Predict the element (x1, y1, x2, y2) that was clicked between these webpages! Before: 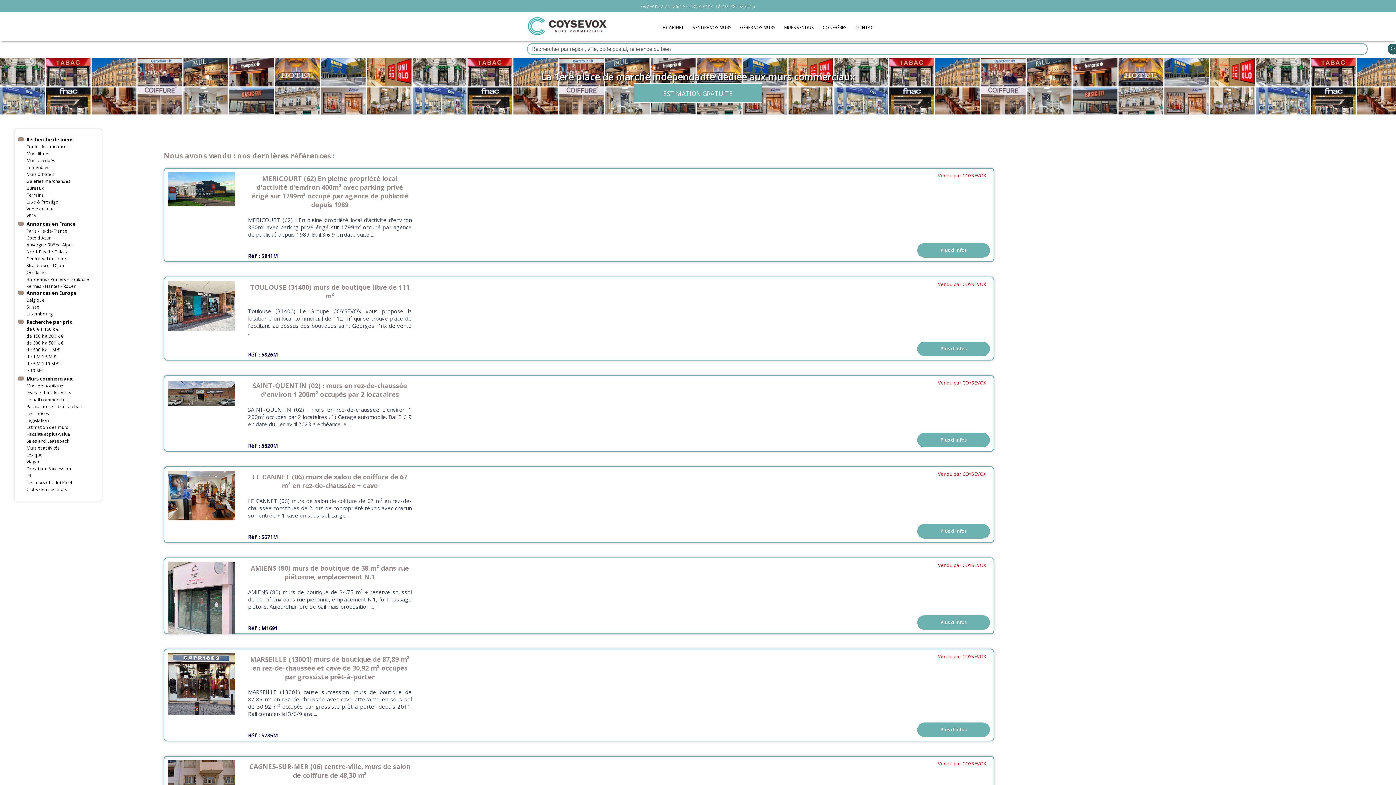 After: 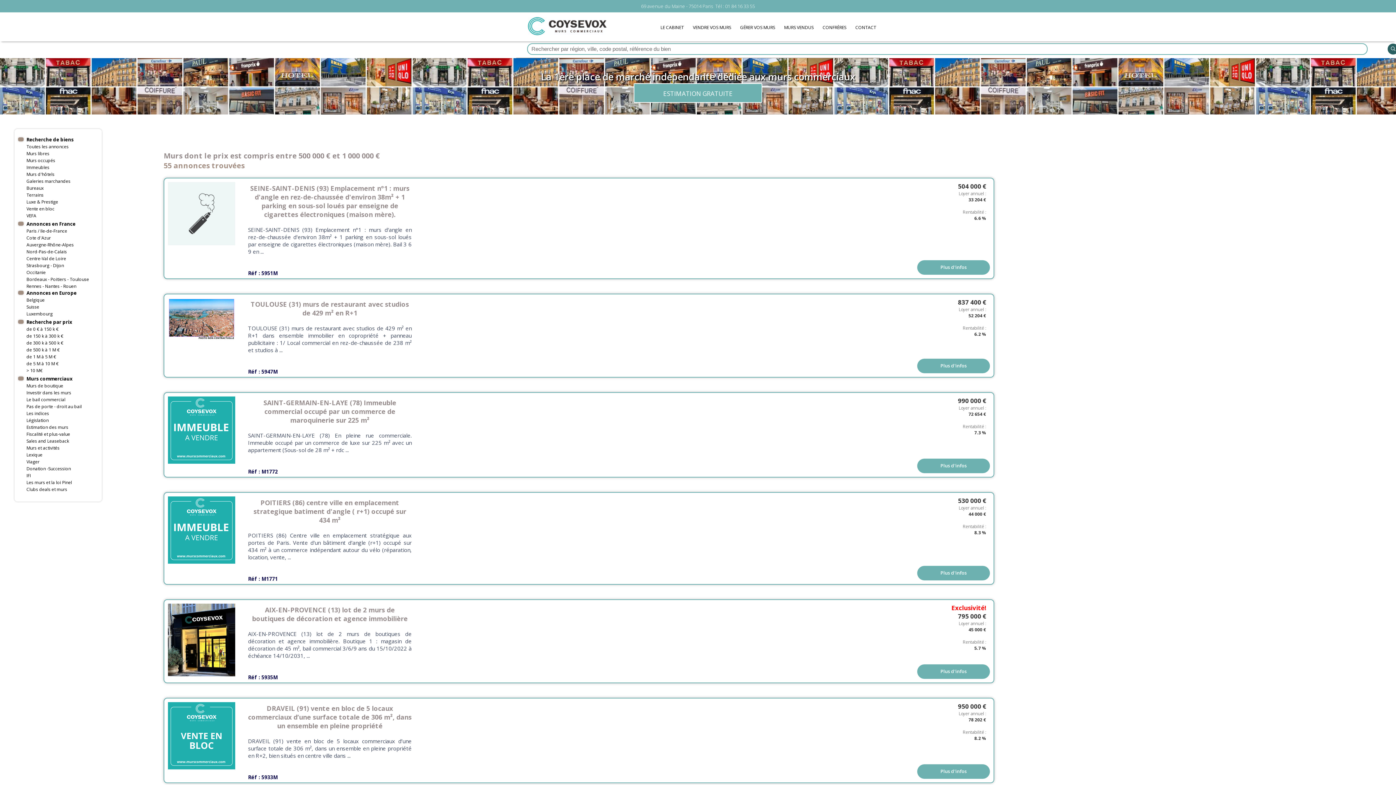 Action: label: de 500 k à 1 M € bbox: (26, 346, 59, 353)